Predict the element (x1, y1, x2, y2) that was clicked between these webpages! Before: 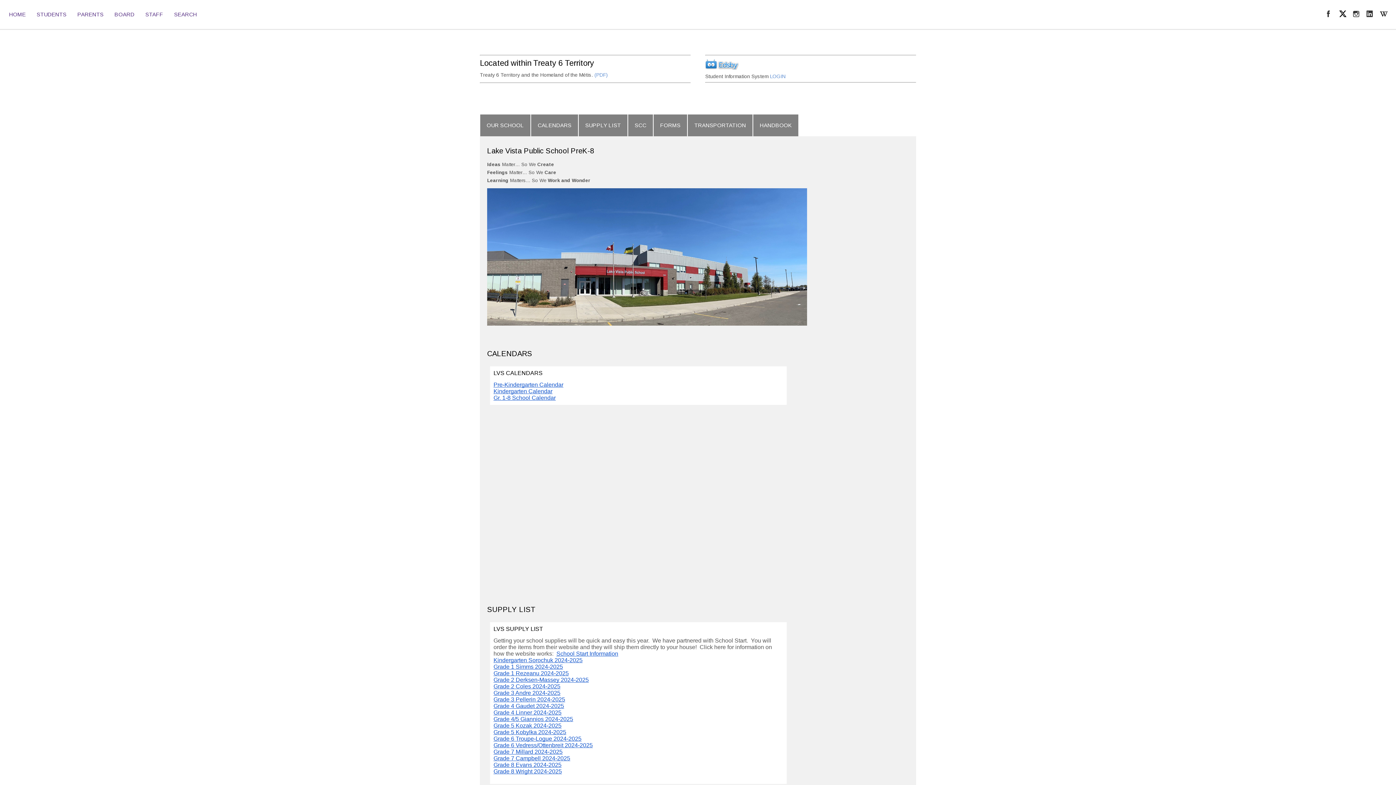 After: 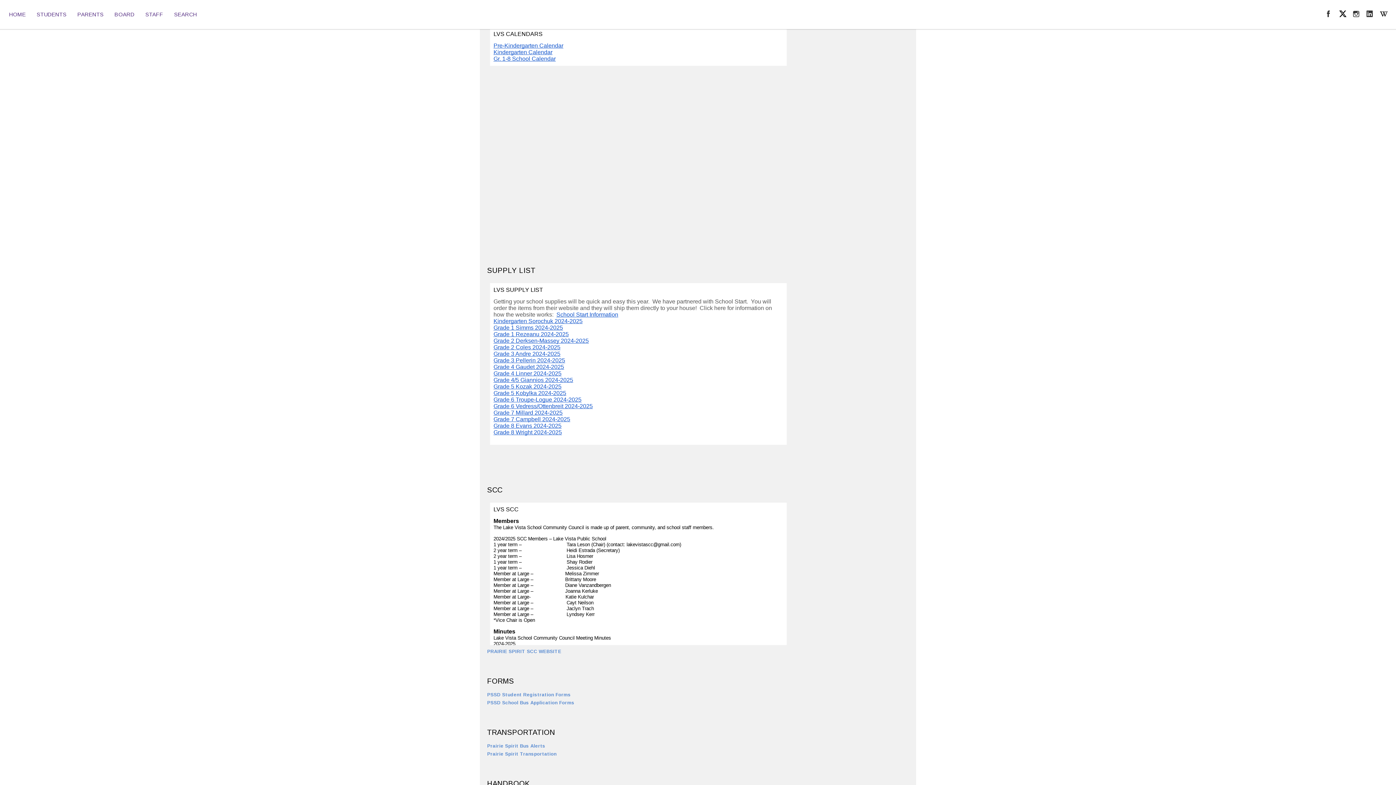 Action: label: CALENDARS bbox: (531, 114, 578, 136)